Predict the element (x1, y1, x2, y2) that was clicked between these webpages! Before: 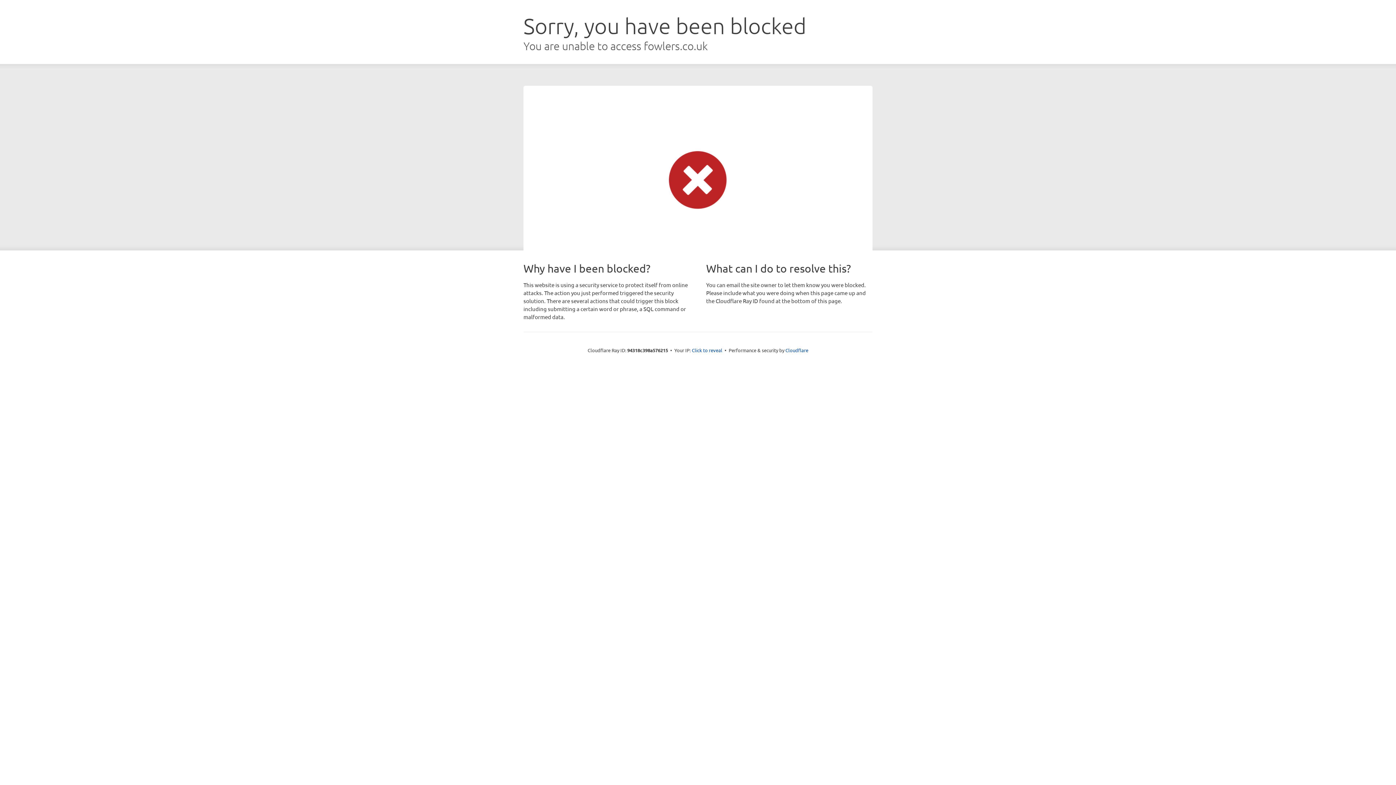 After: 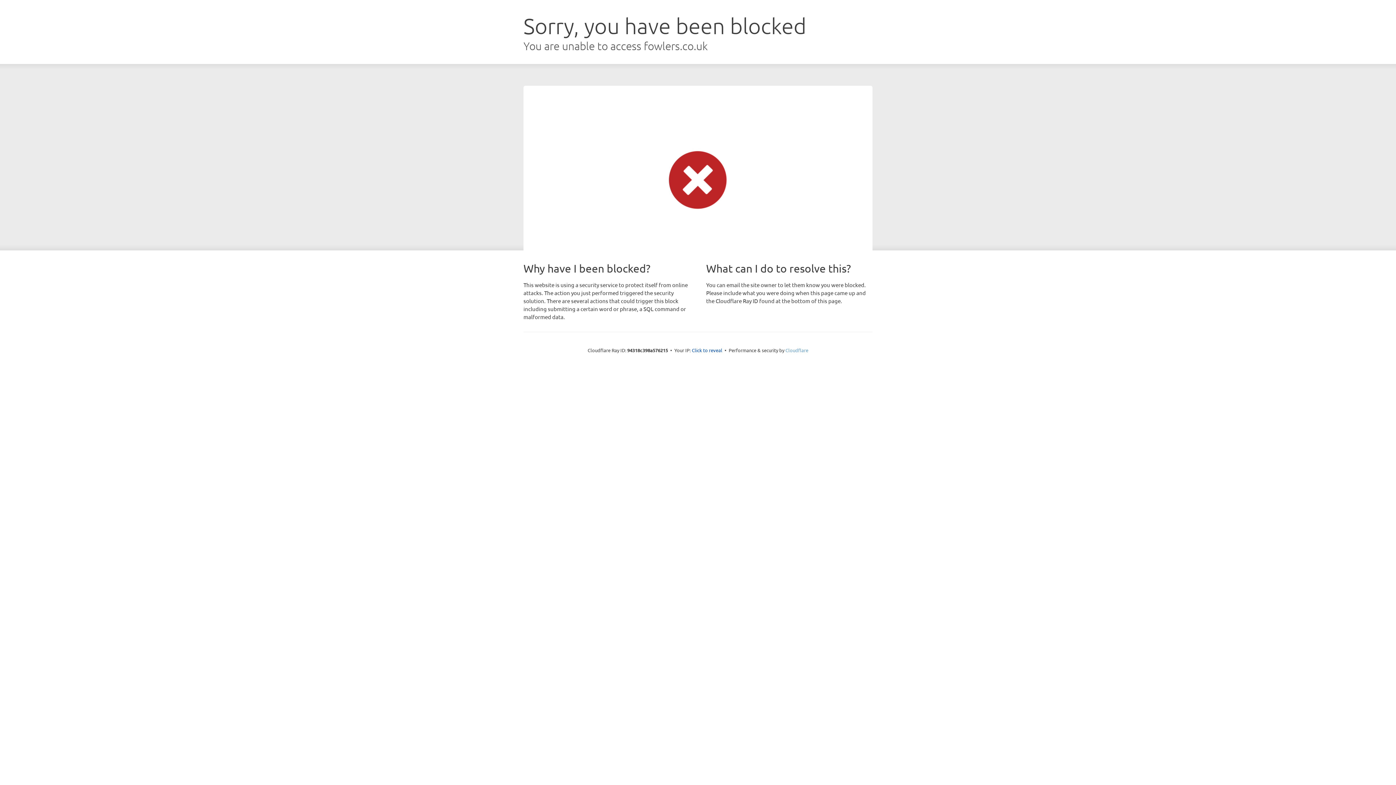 Action: label: Cloudflare bbox: (785, 347, 808, 353)